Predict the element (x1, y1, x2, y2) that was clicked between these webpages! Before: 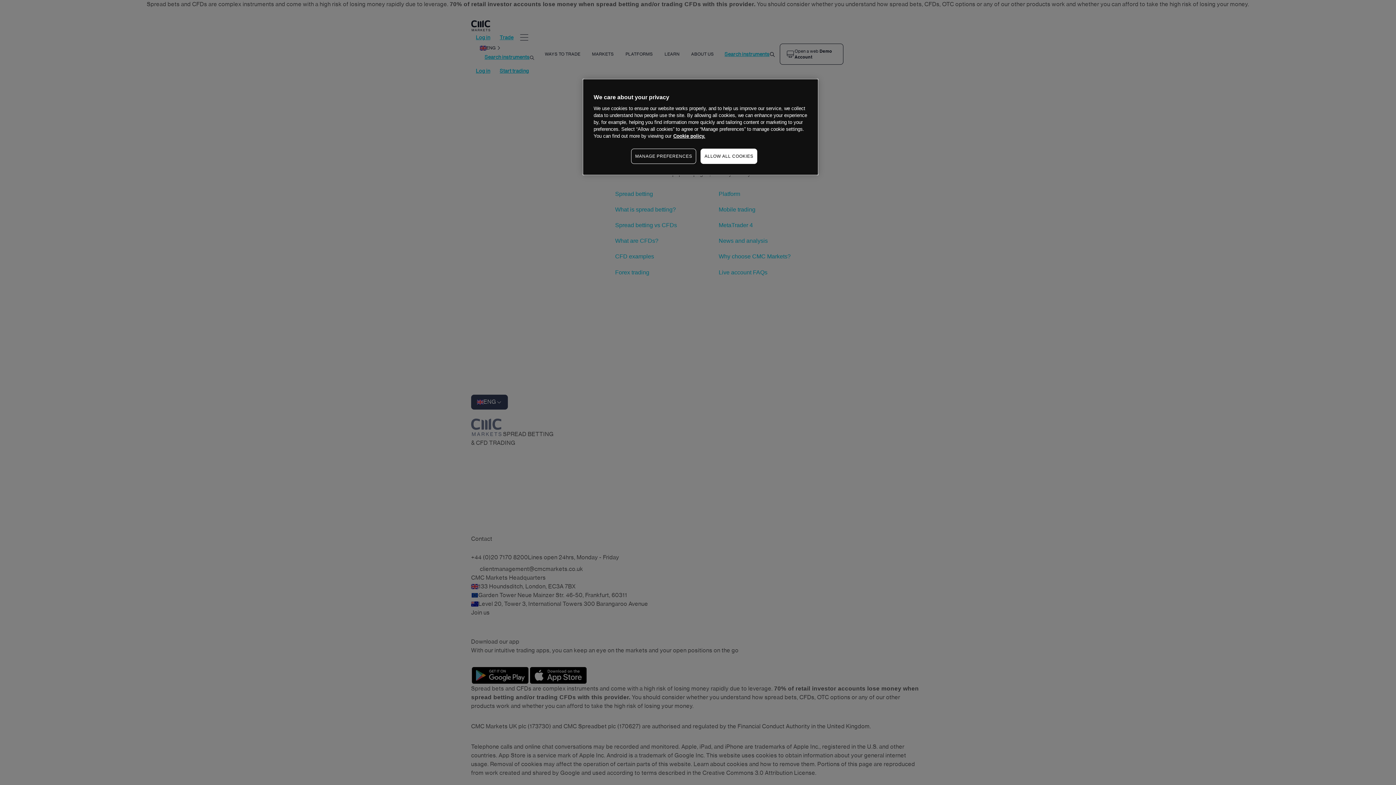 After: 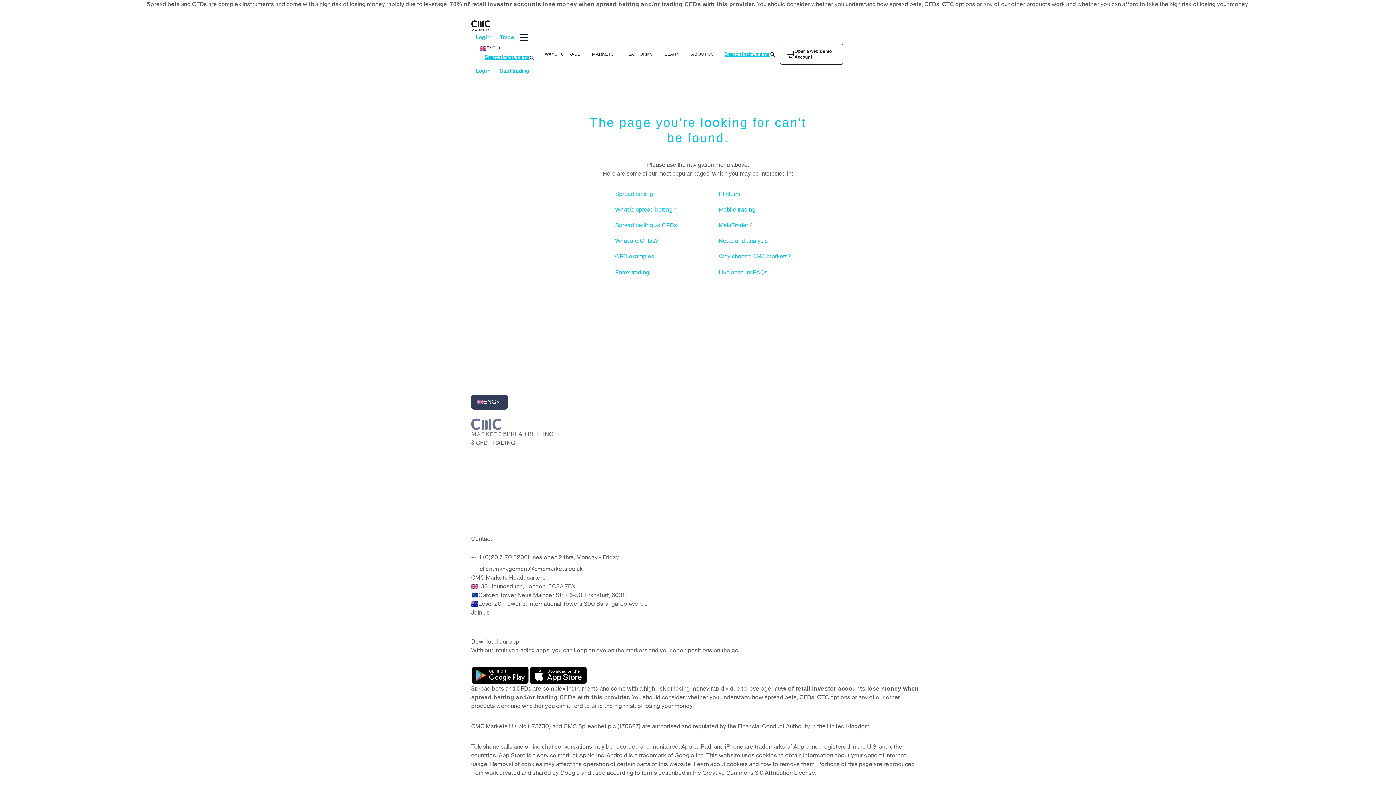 Action: label: ALLOW ALL COOKIES bbox: (700, 148, 757, 164)